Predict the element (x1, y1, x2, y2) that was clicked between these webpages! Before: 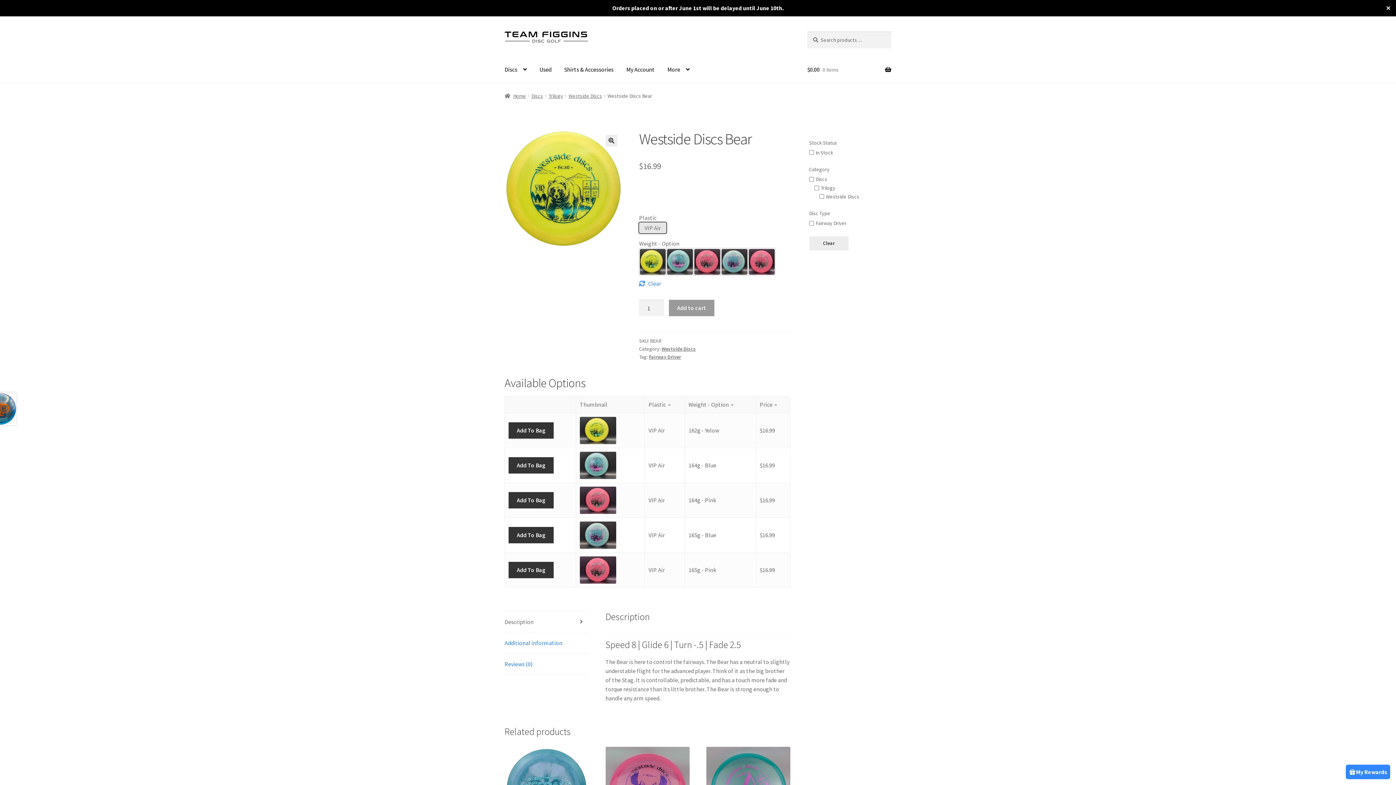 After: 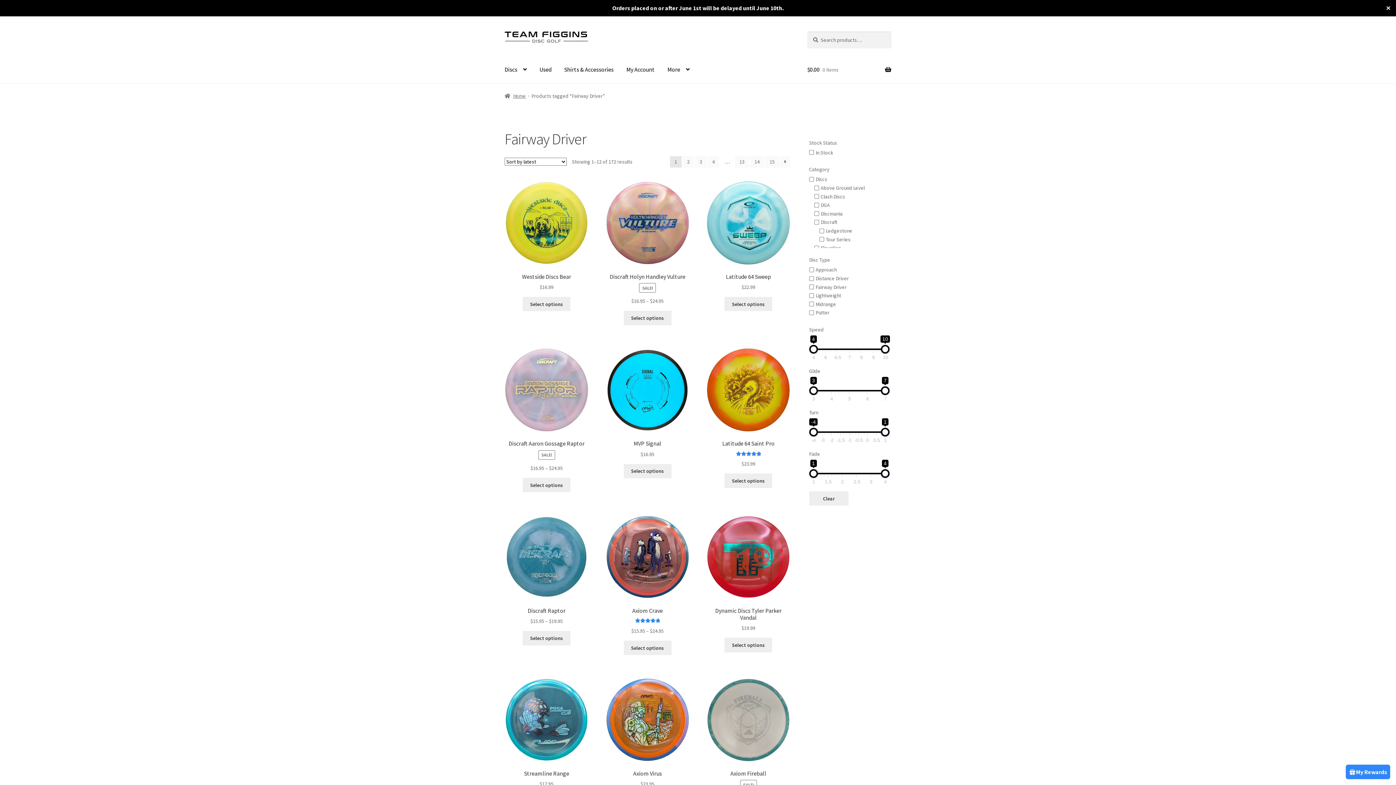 Action: label: Fairway Driver bbox: (649, 353, 681, 360)